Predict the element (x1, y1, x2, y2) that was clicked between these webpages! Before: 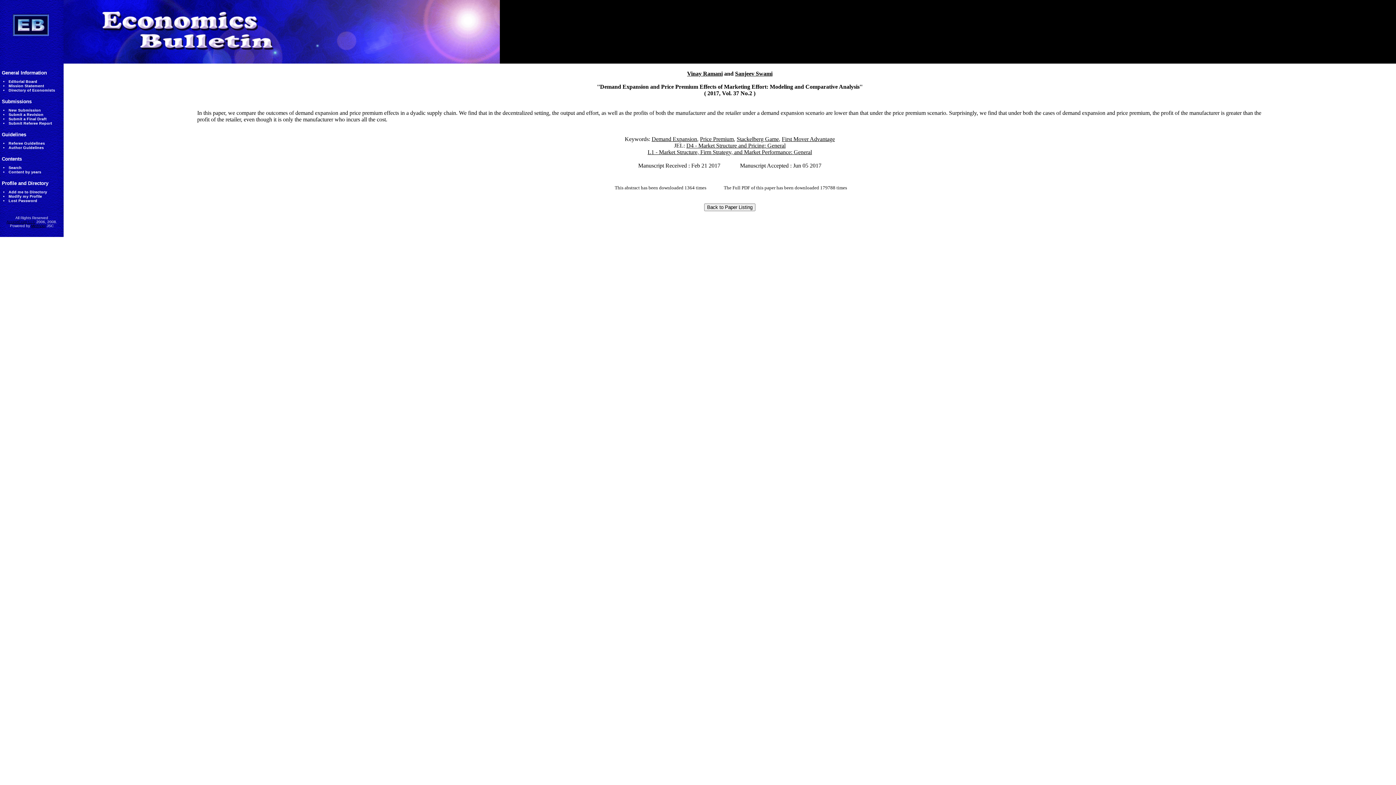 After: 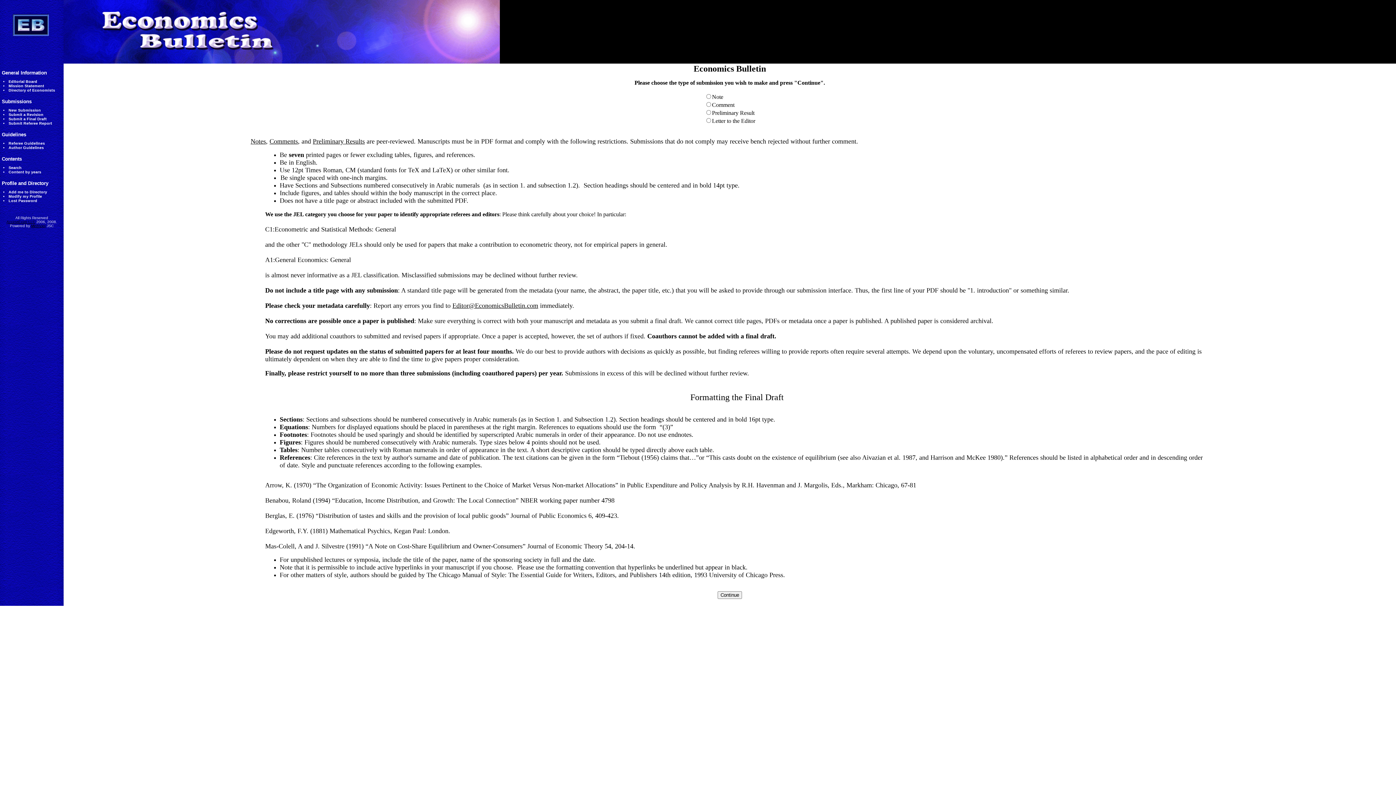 Action: label: New Submission bbox: (8, 108, 40, 112)